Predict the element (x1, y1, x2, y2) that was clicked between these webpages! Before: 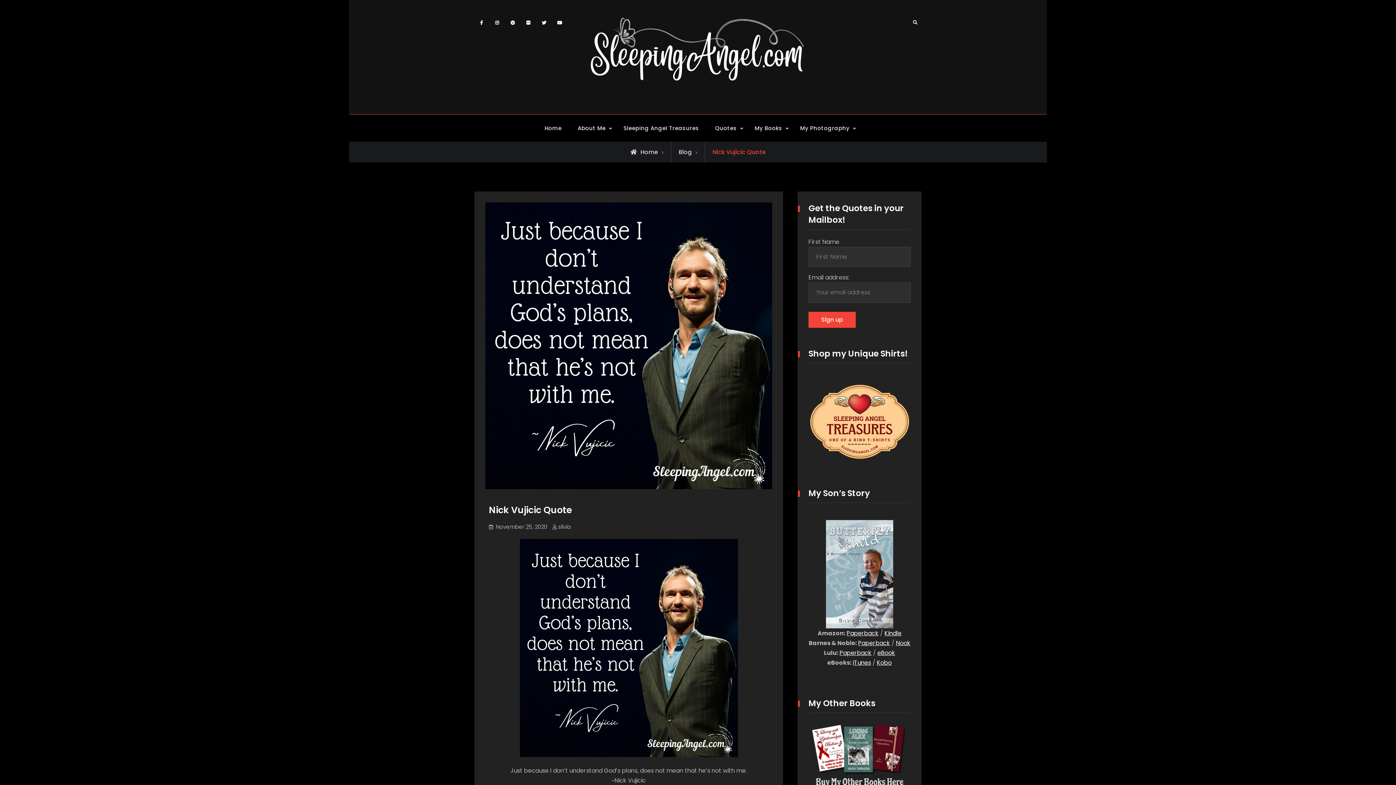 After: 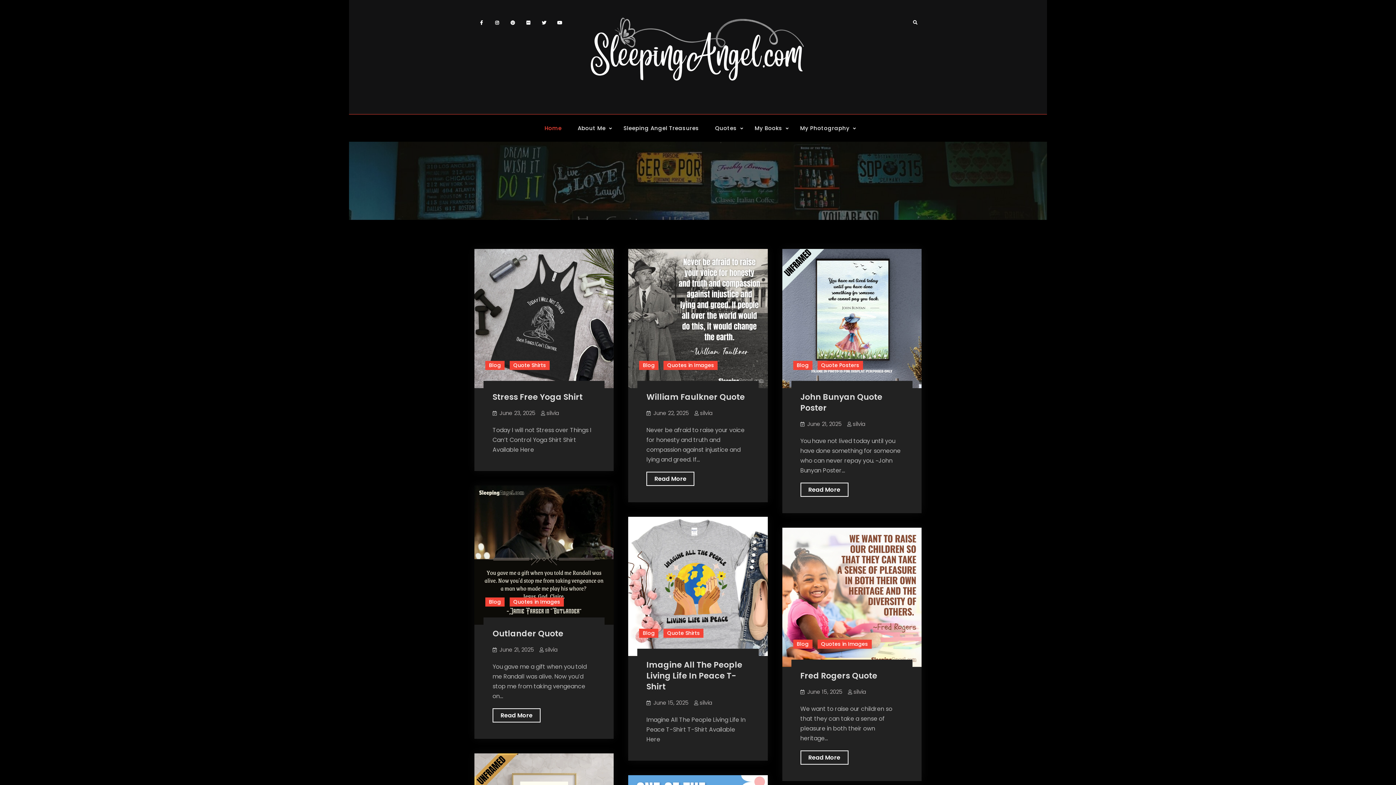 Action: bbox: (590, 16, 806, 84)